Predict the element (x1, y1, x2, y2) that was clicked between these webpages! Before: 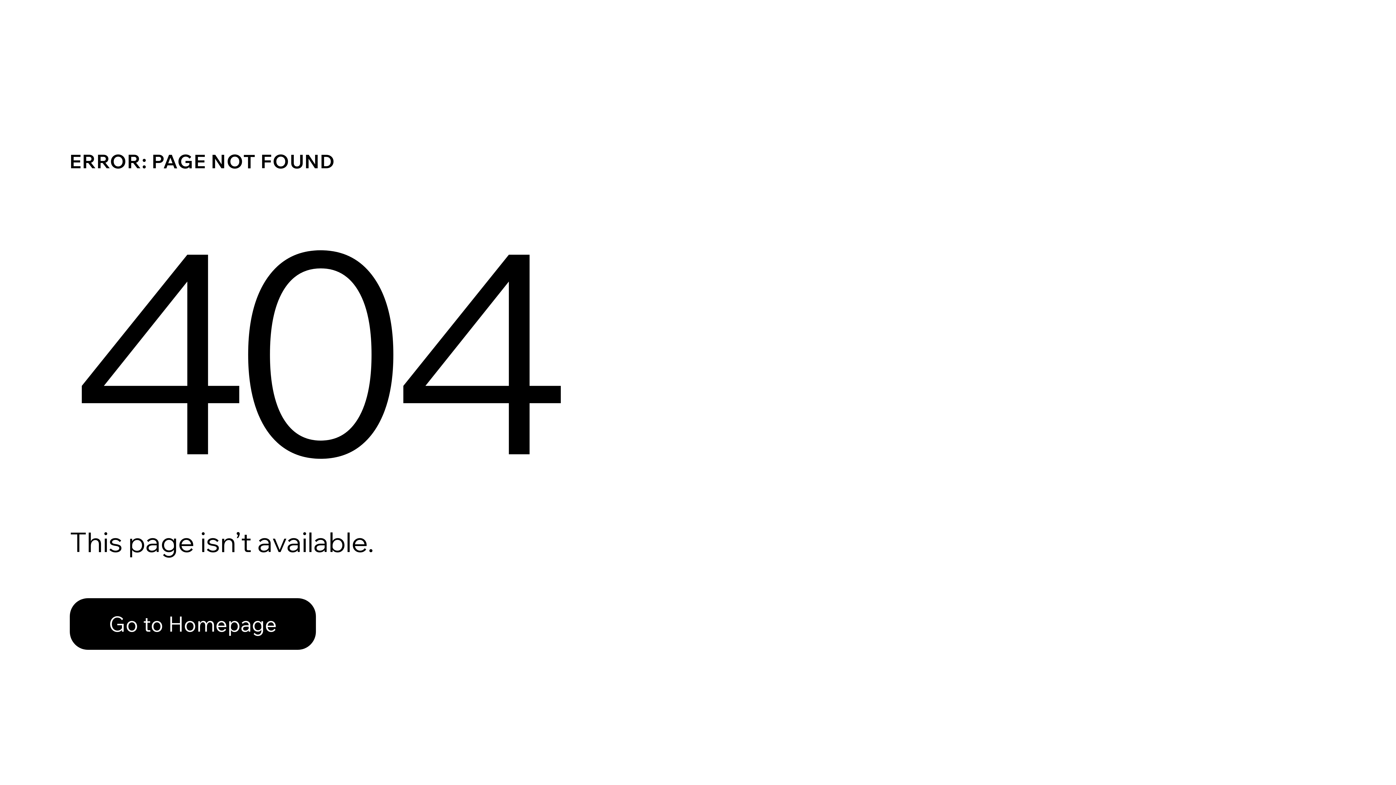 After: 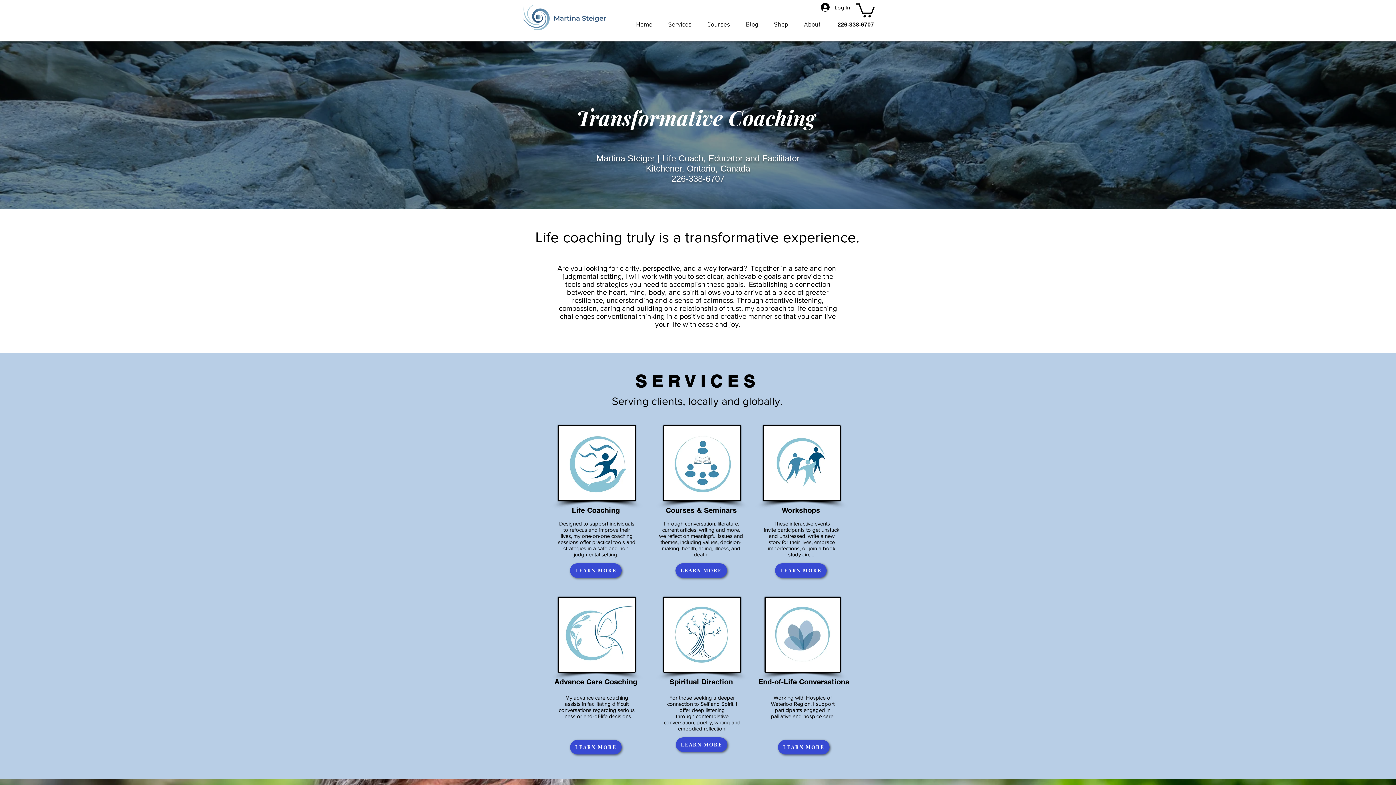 Action: bbox: (69, 582, 768, 659) label: Go to Homepage